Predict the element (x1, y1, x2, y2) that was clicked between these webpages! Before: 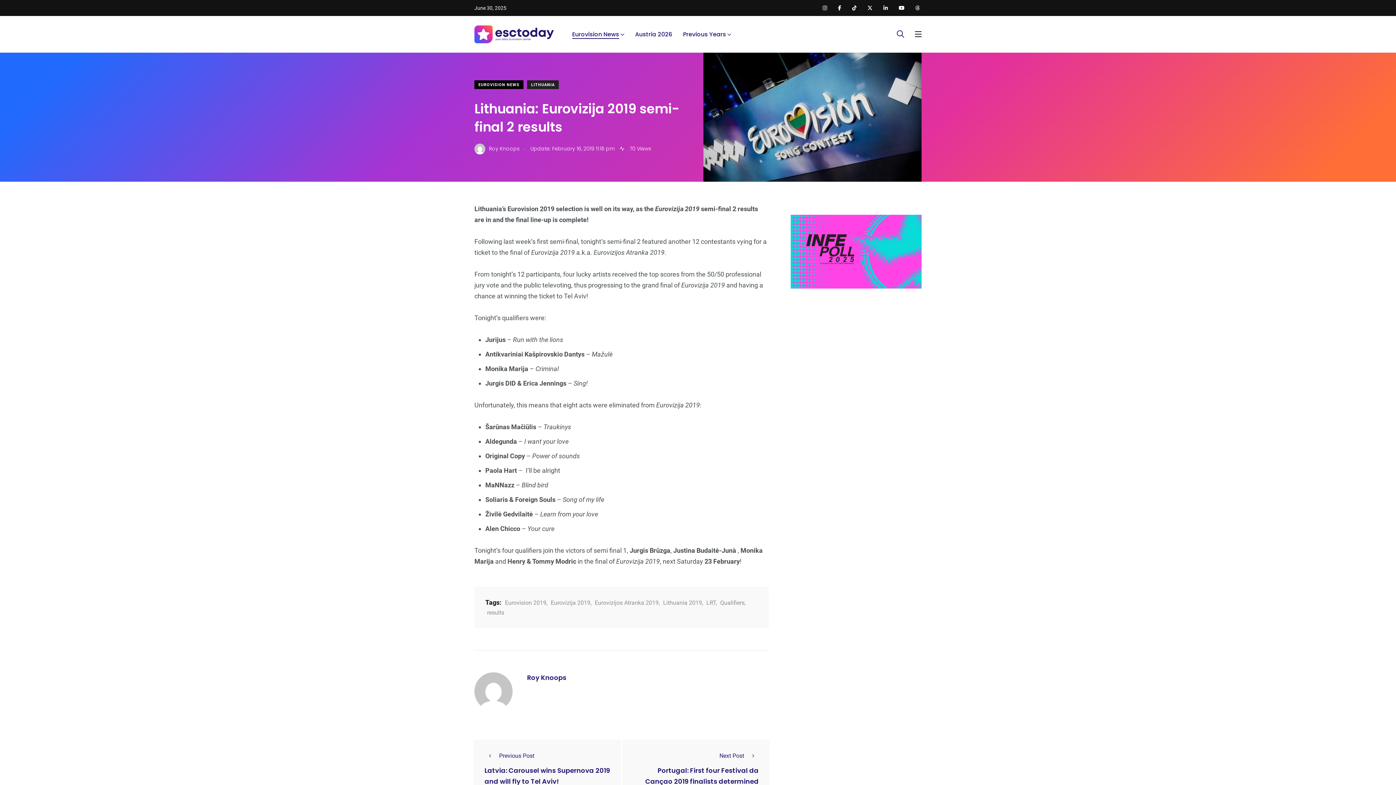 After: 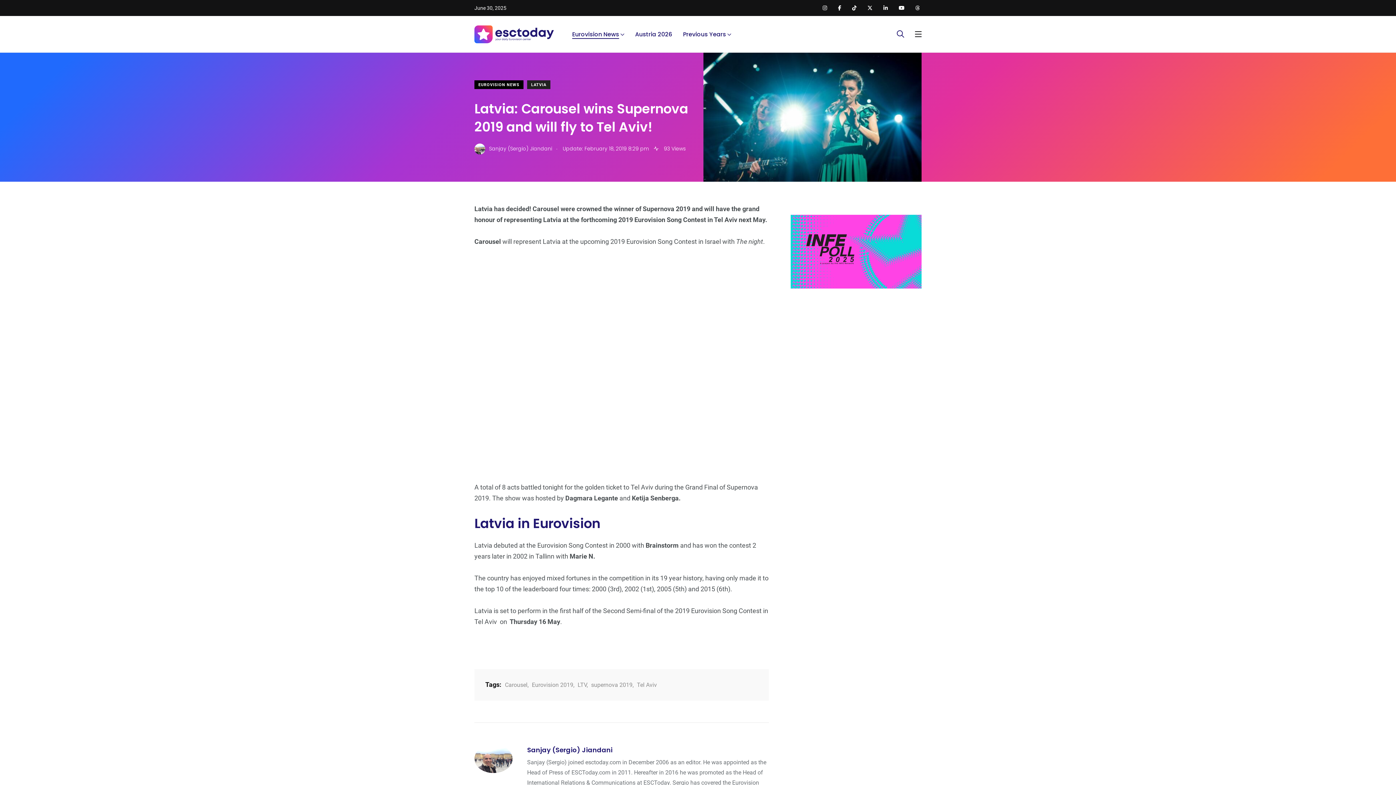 Action: label: Previous Post bbox: (484, 752, 534, 759)